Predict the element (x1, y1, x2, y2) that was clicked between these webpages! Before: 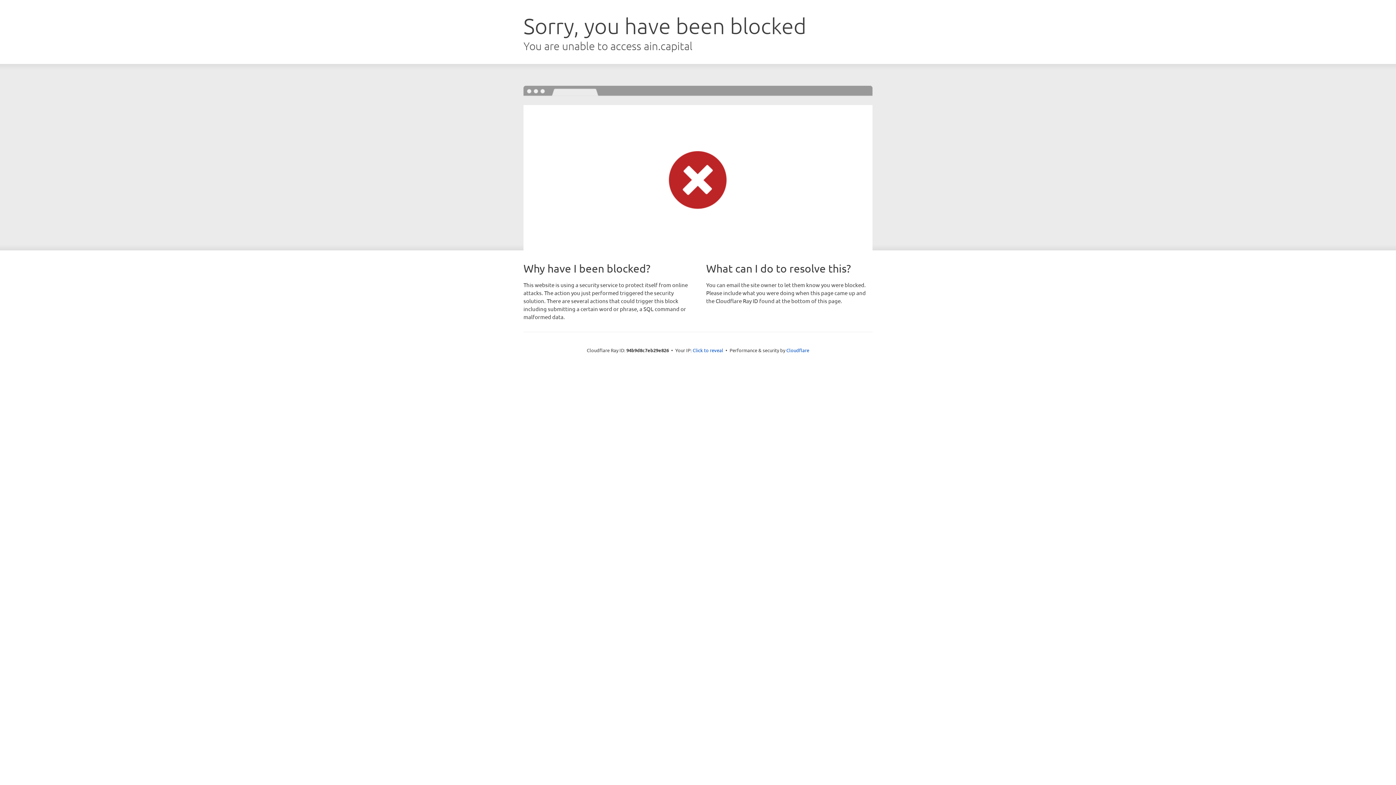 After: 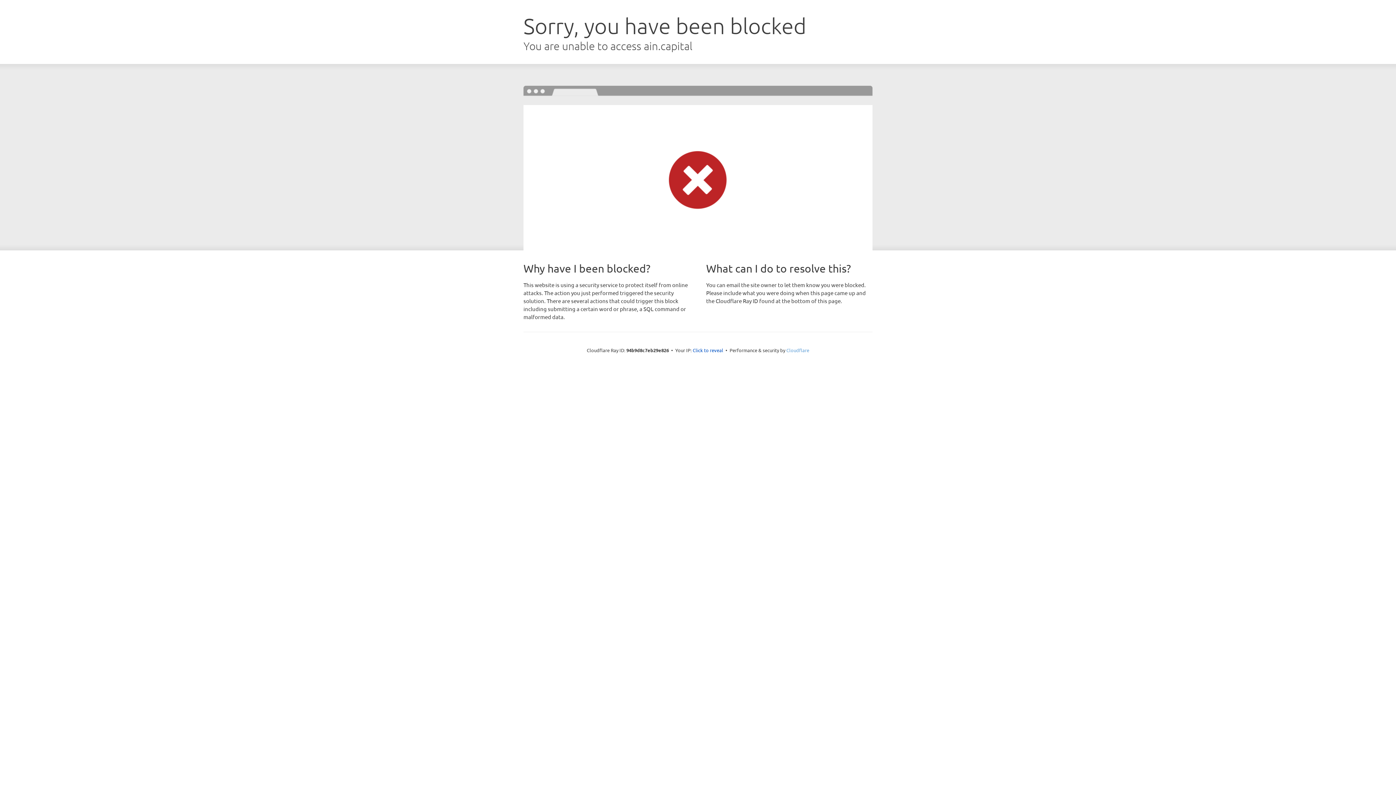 Action: bbox: (786, 347, 809, 353) label: Cloudflare